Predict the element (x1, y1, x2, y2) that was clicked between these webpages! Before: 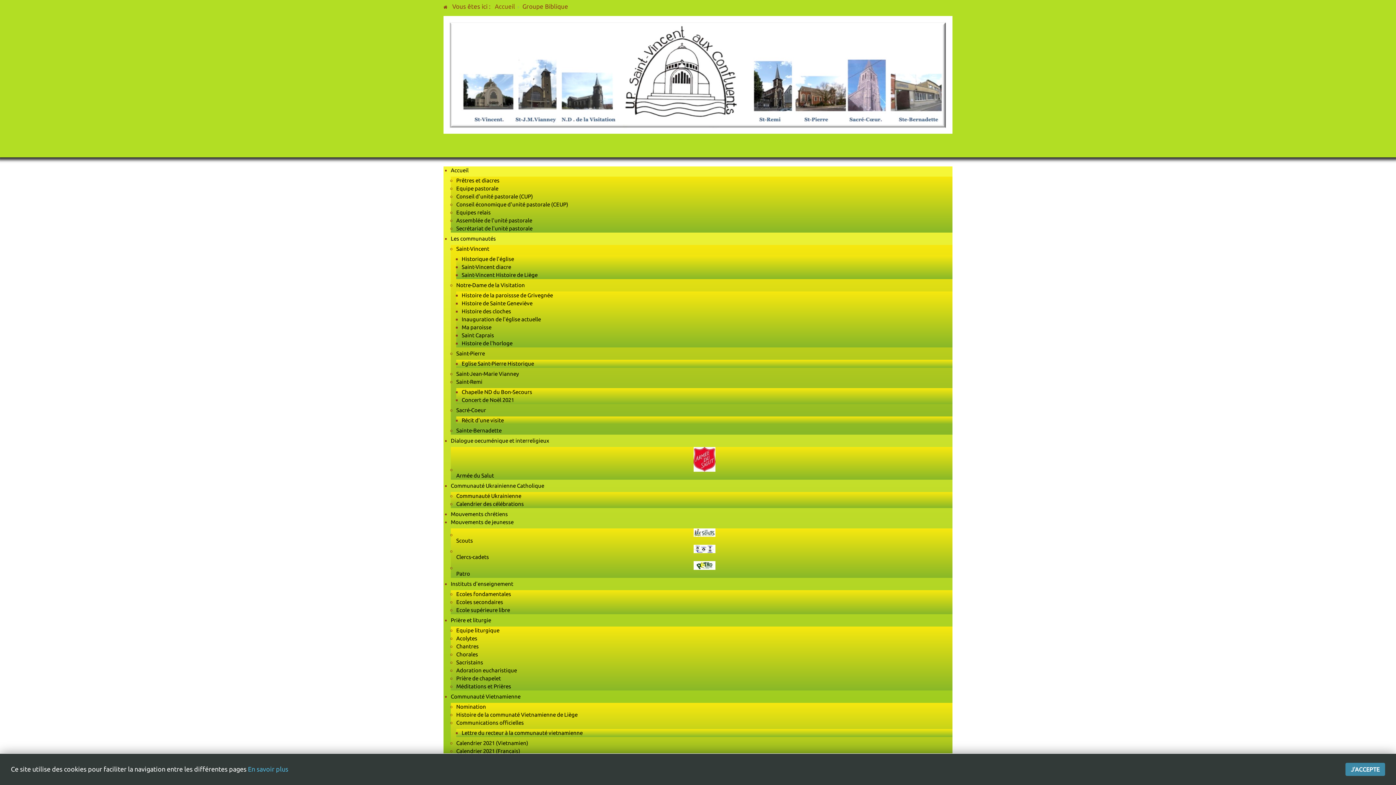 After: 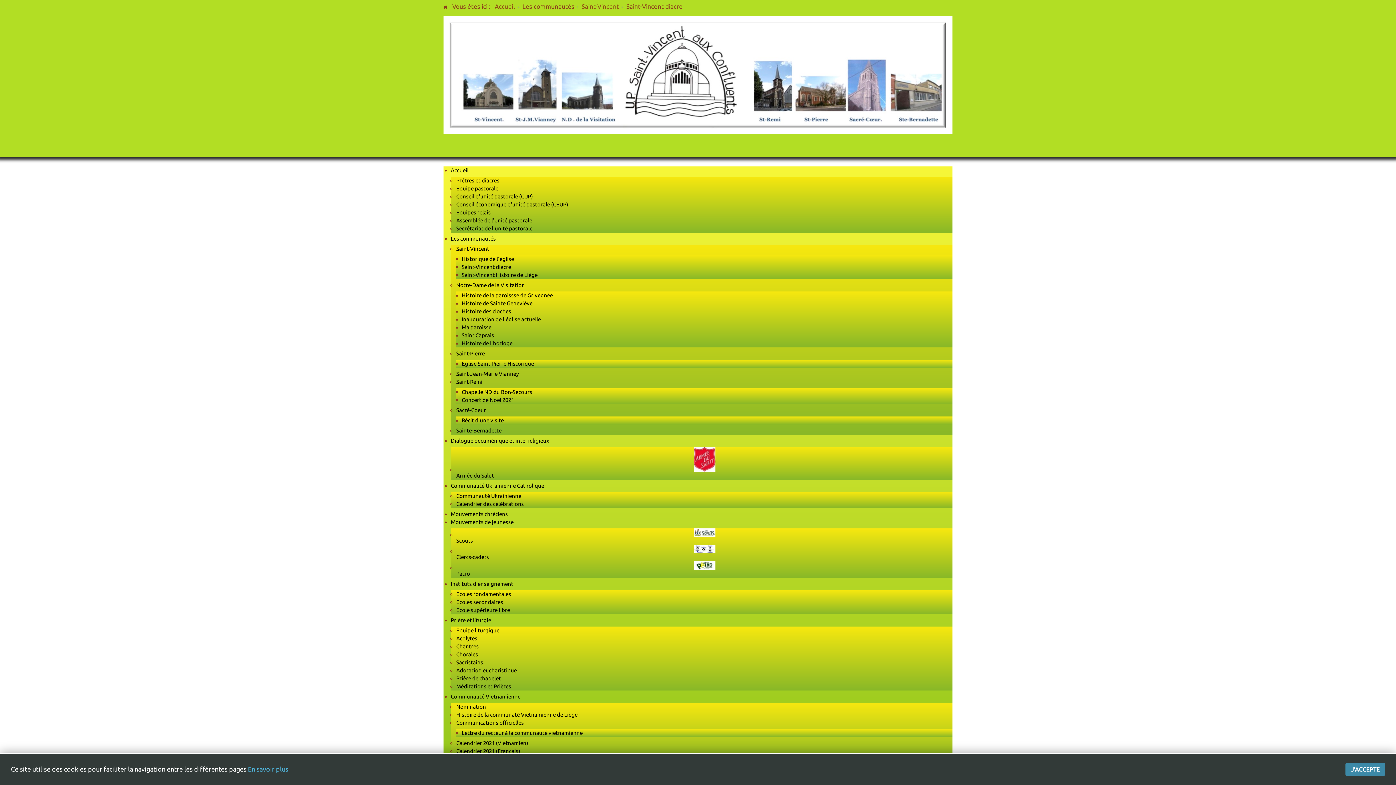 Action: label: Saint-Vincent diacre bbox: (461, 263, 952, 271)